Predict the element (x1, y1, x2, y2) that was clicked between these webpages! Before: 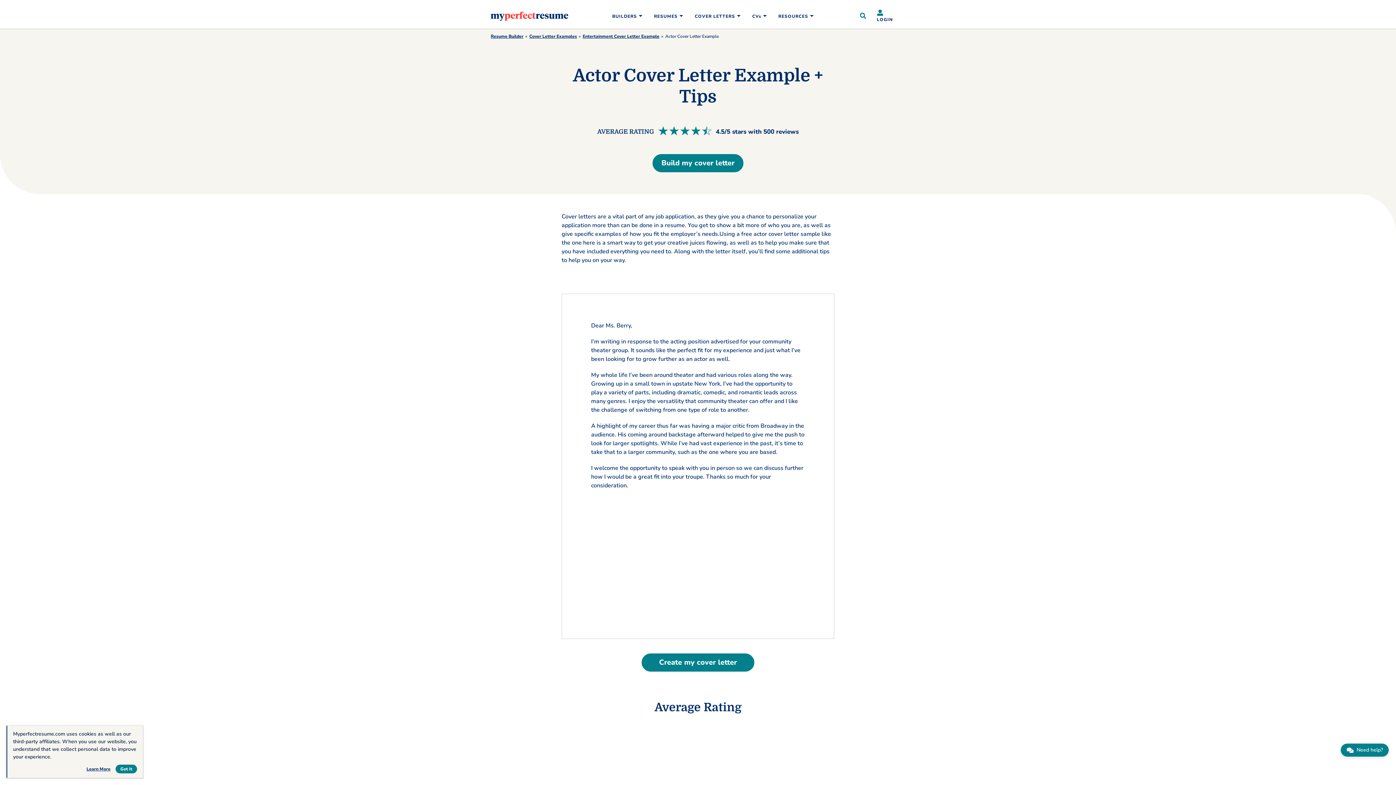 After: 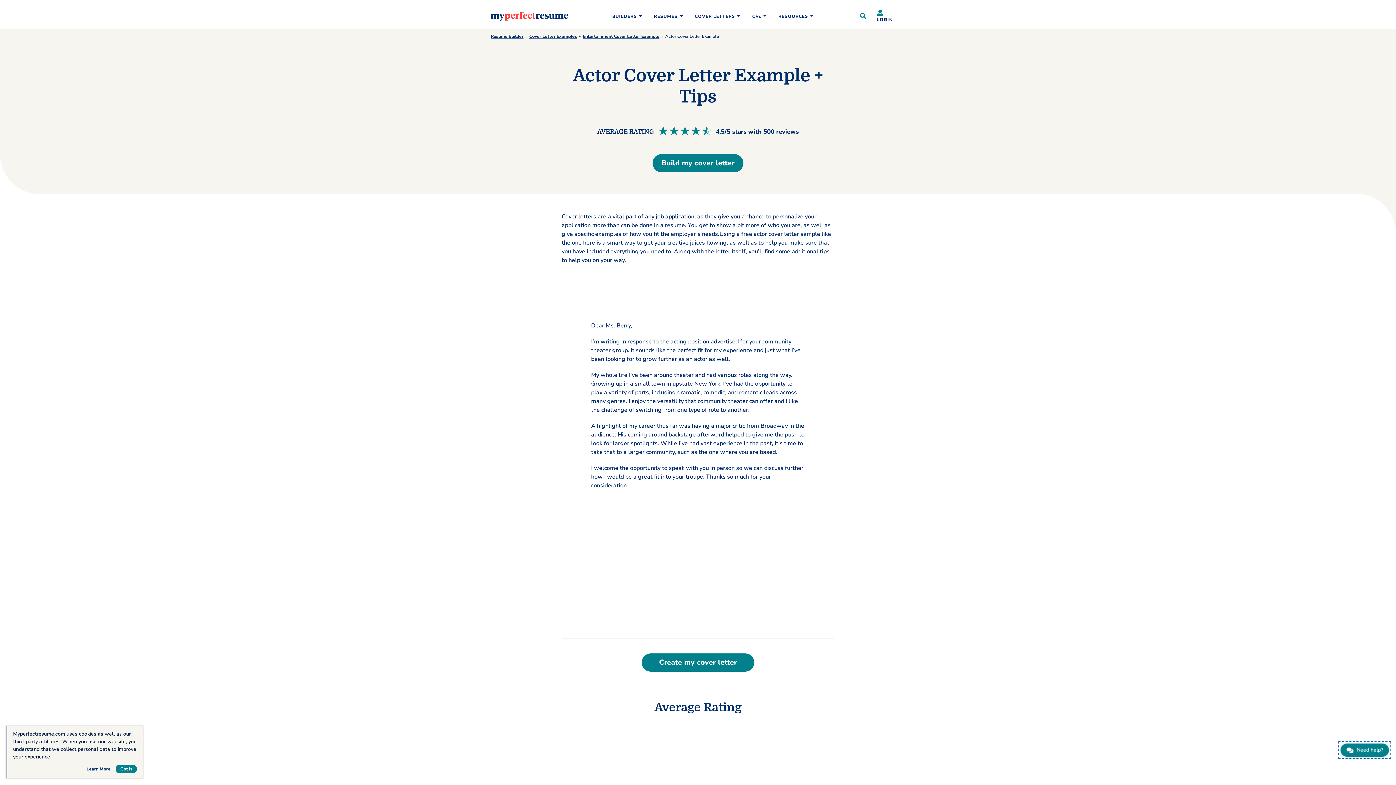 Action: bbox: (1341, 744, 1389, 757) label: Need help